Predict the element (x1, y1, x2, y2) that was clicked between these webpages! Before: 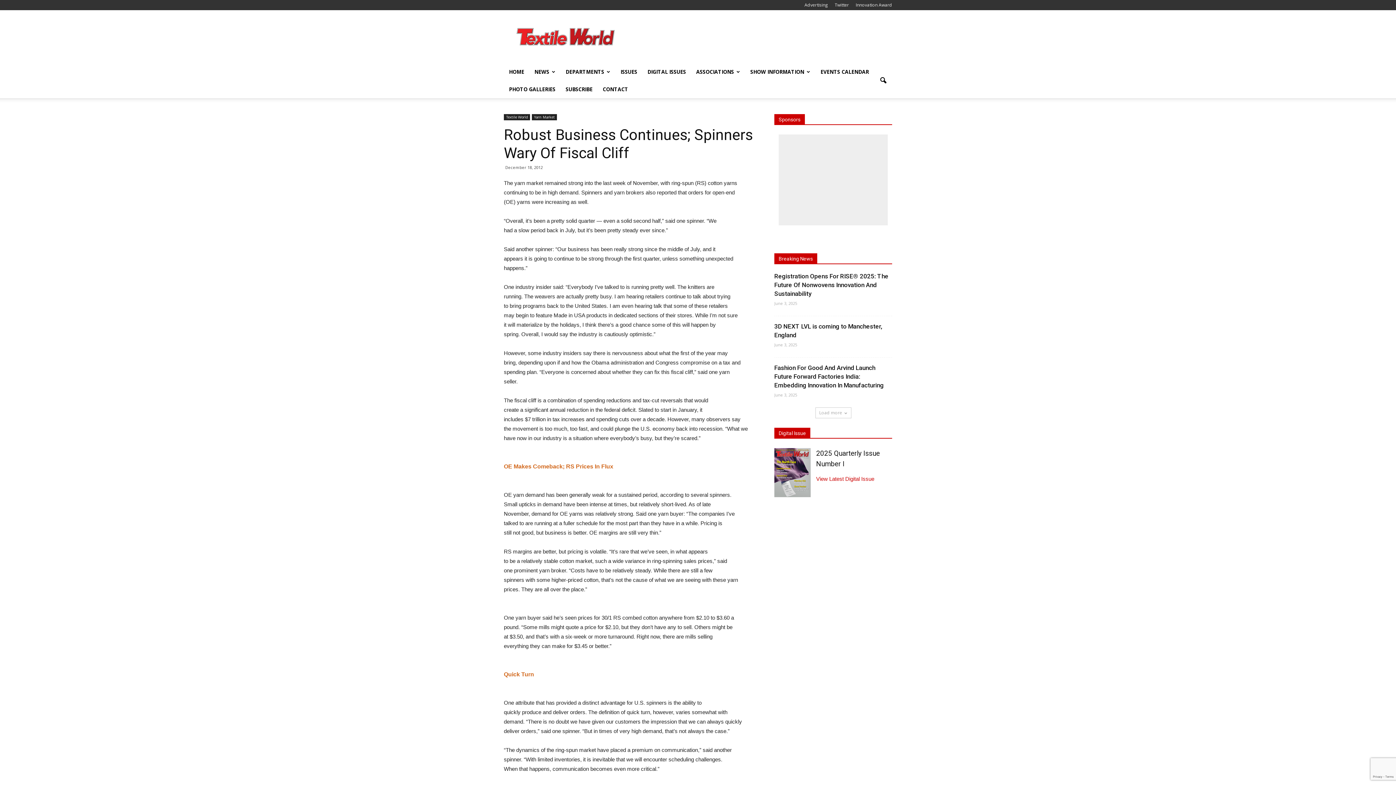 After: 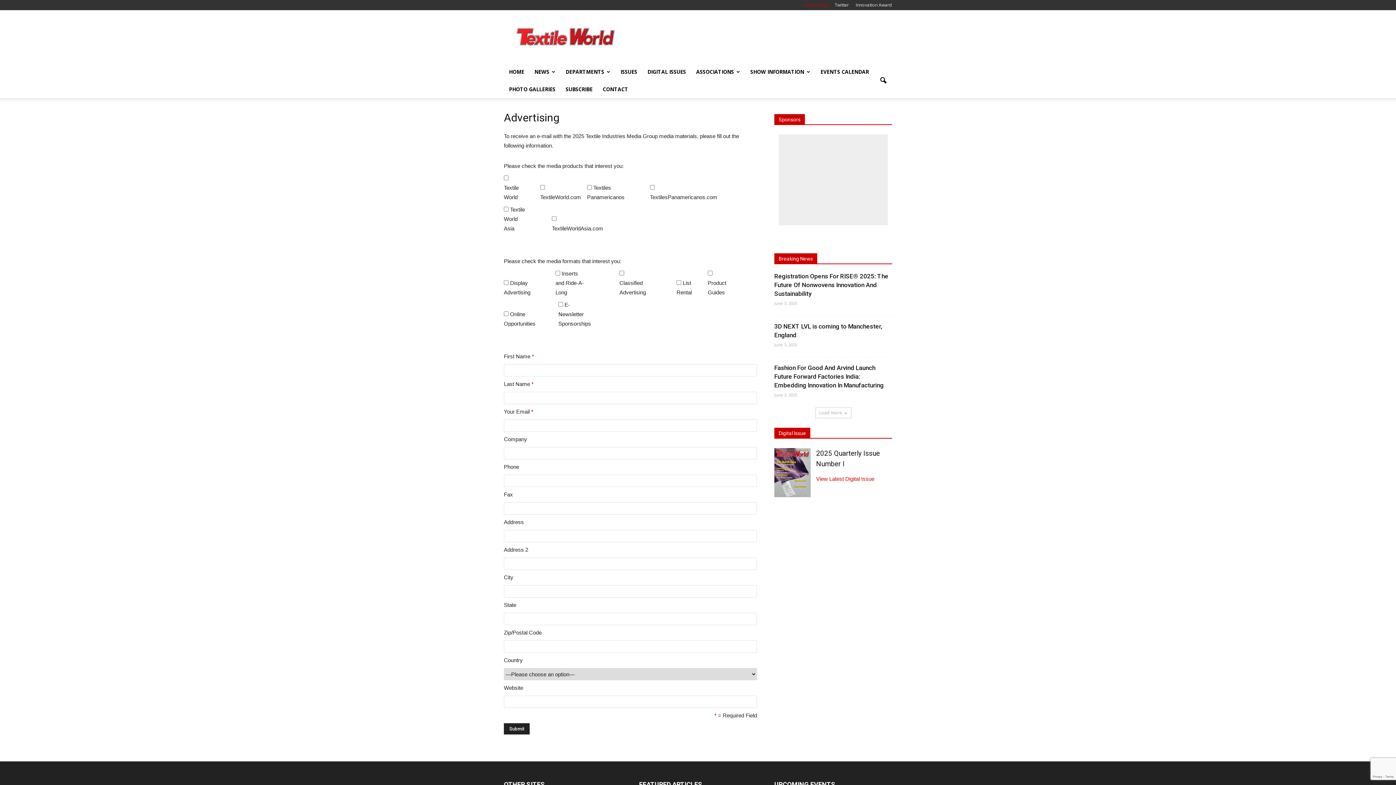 Action: label: Advertising bbox: (804, 1, 828, 8)